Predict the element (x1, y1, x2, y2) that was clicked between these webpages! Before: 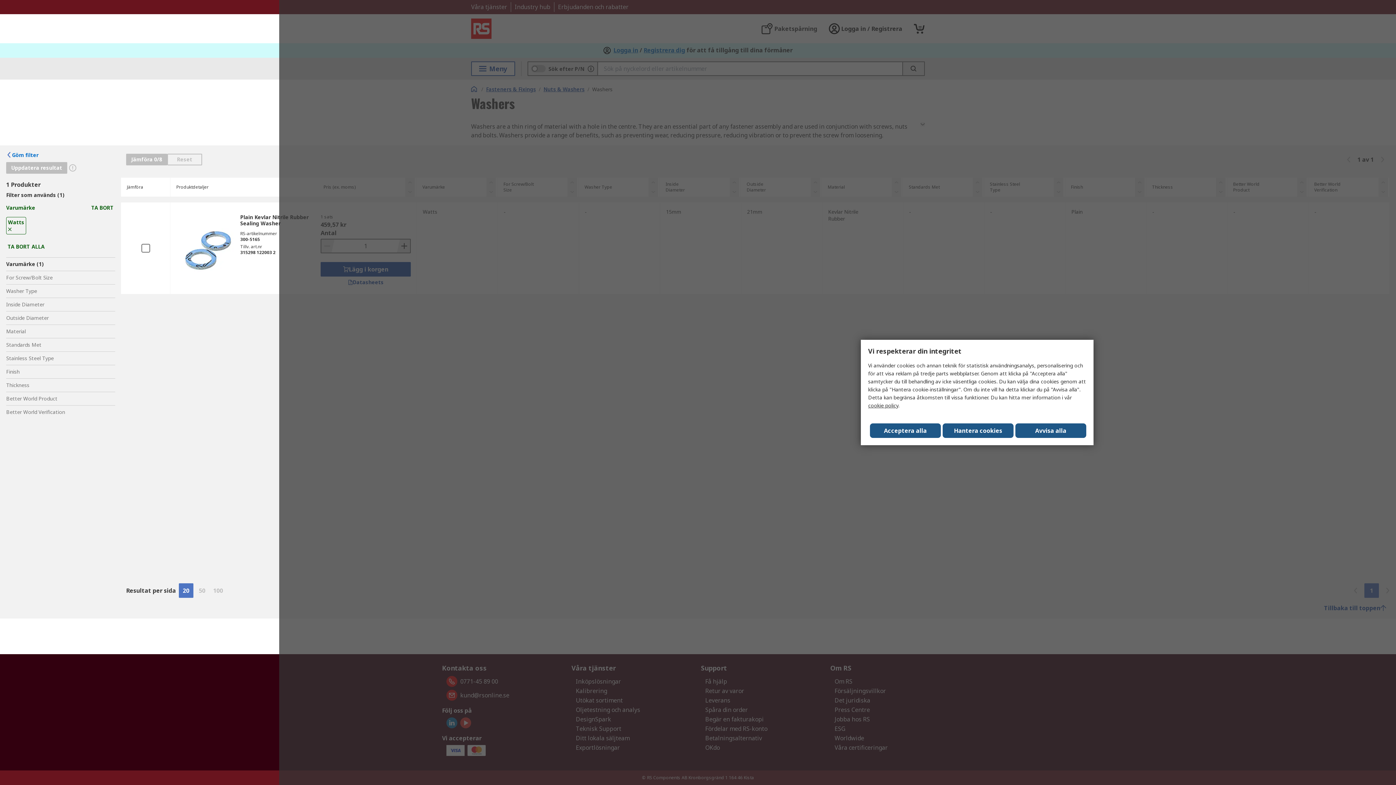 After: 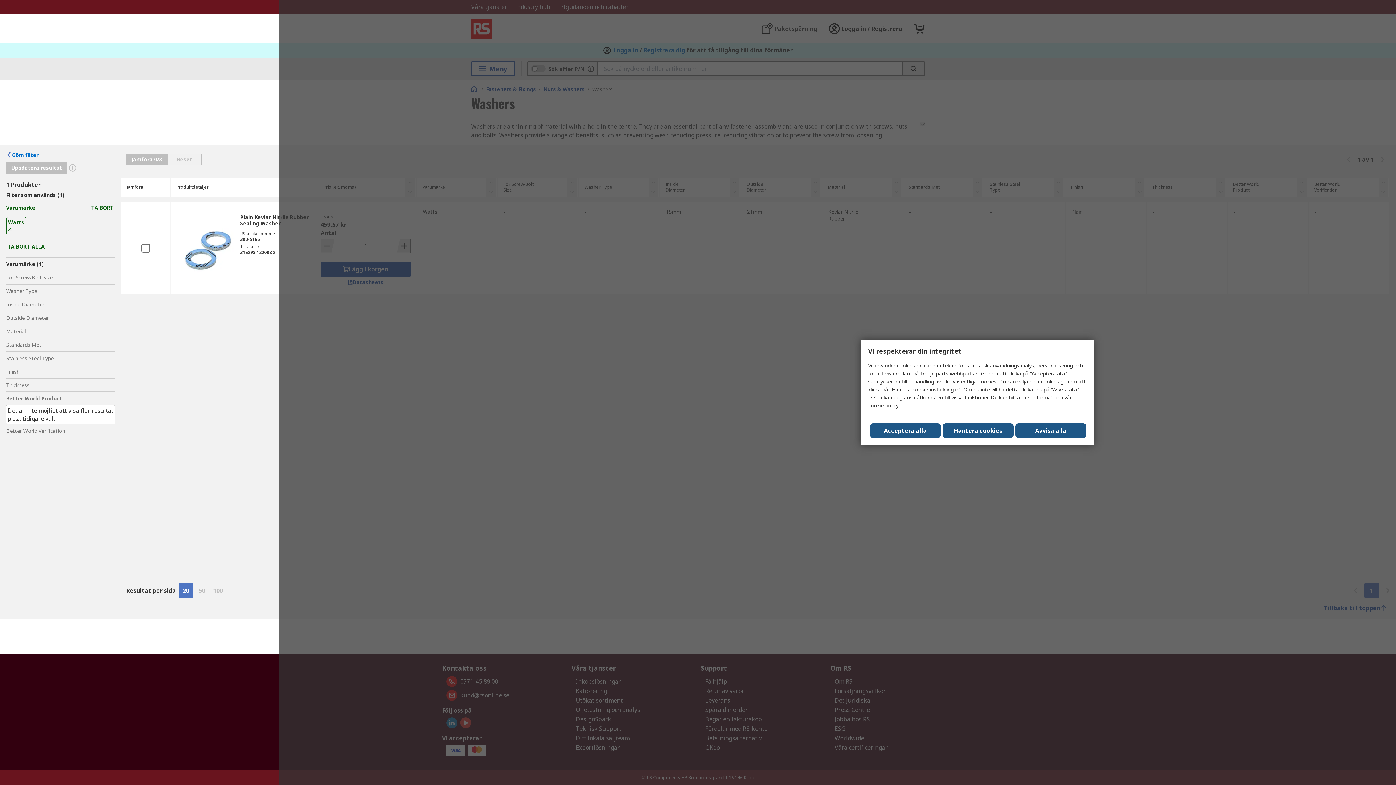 Action: label: Better World Product bbox: (6, 391, 115, 405)